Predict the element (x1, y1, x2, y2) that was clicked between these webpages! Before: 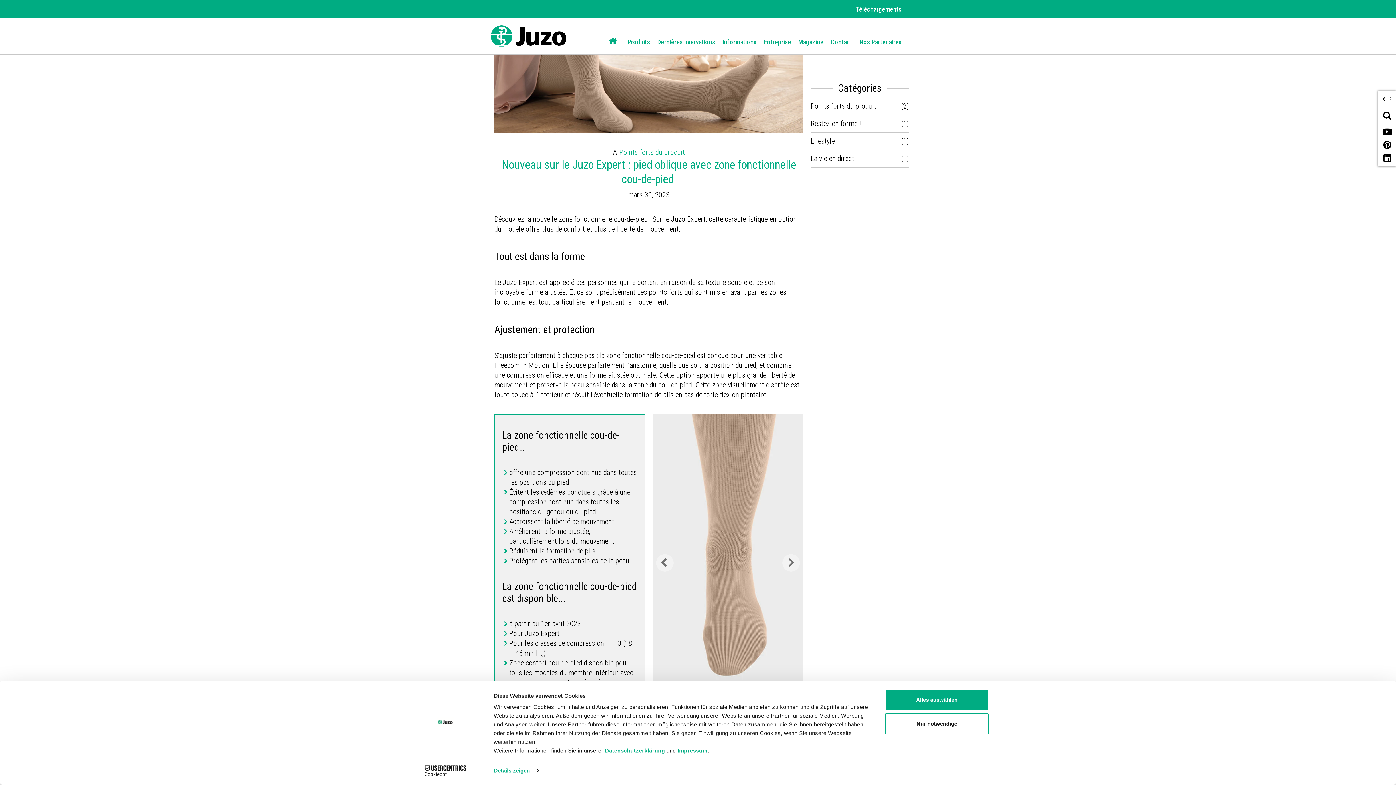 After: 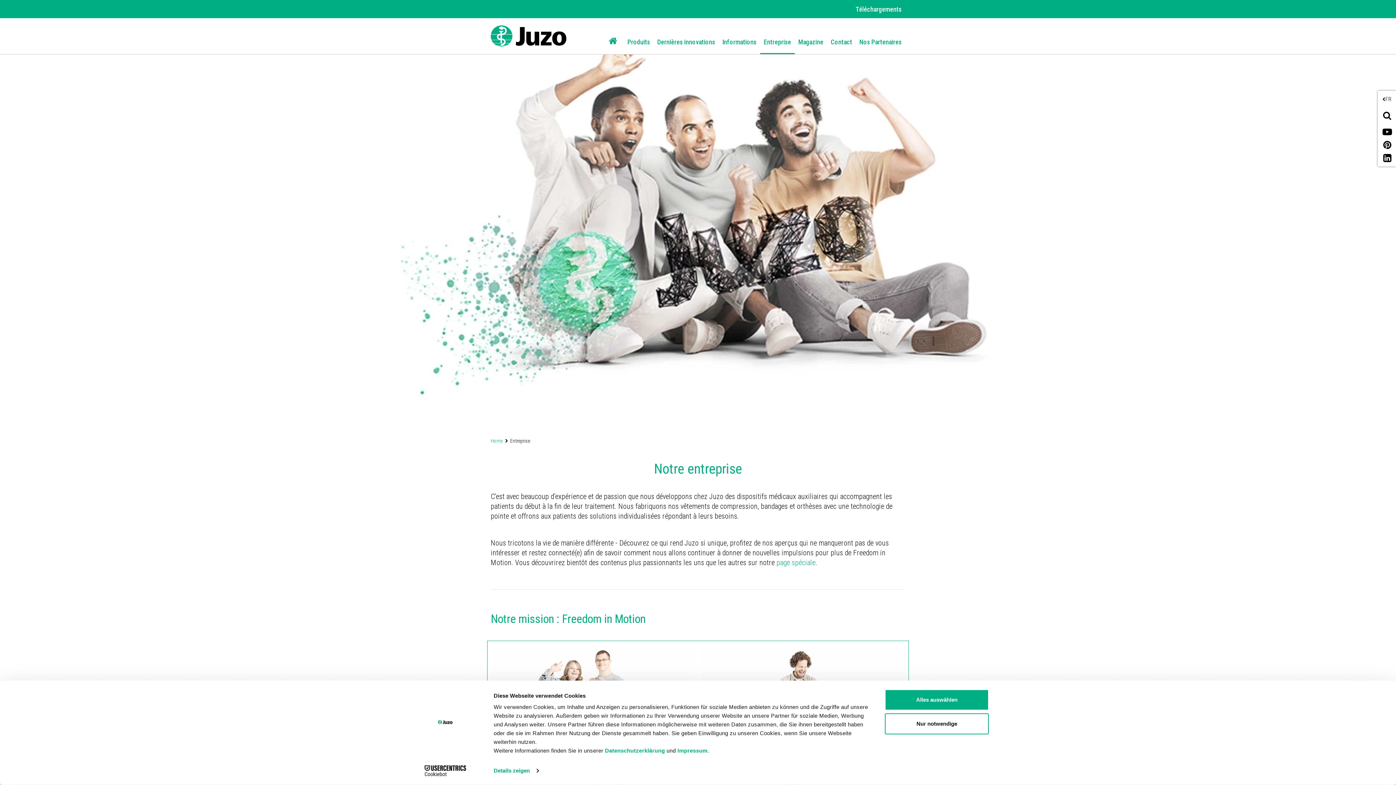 Action: bbox: (760, 31, 794, 53) label: Entreprise